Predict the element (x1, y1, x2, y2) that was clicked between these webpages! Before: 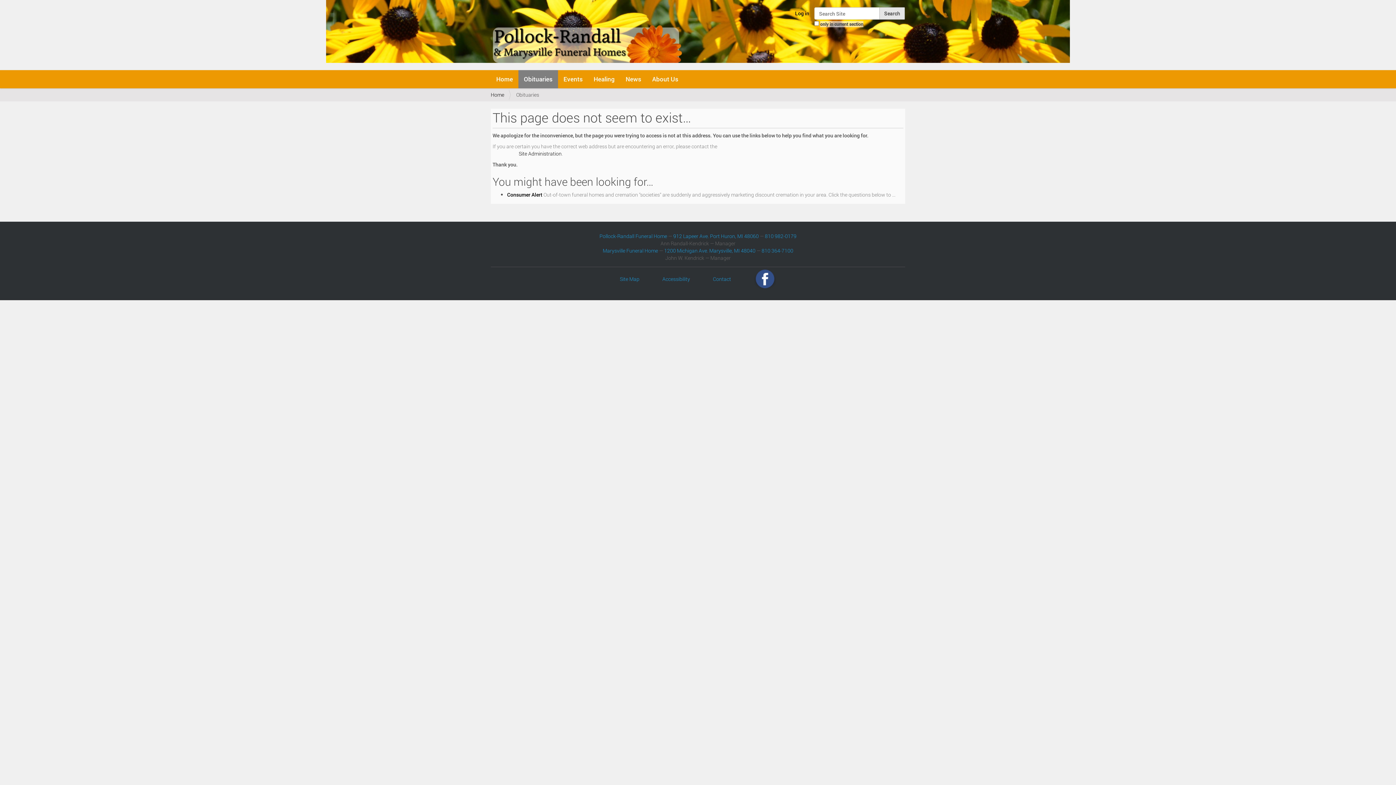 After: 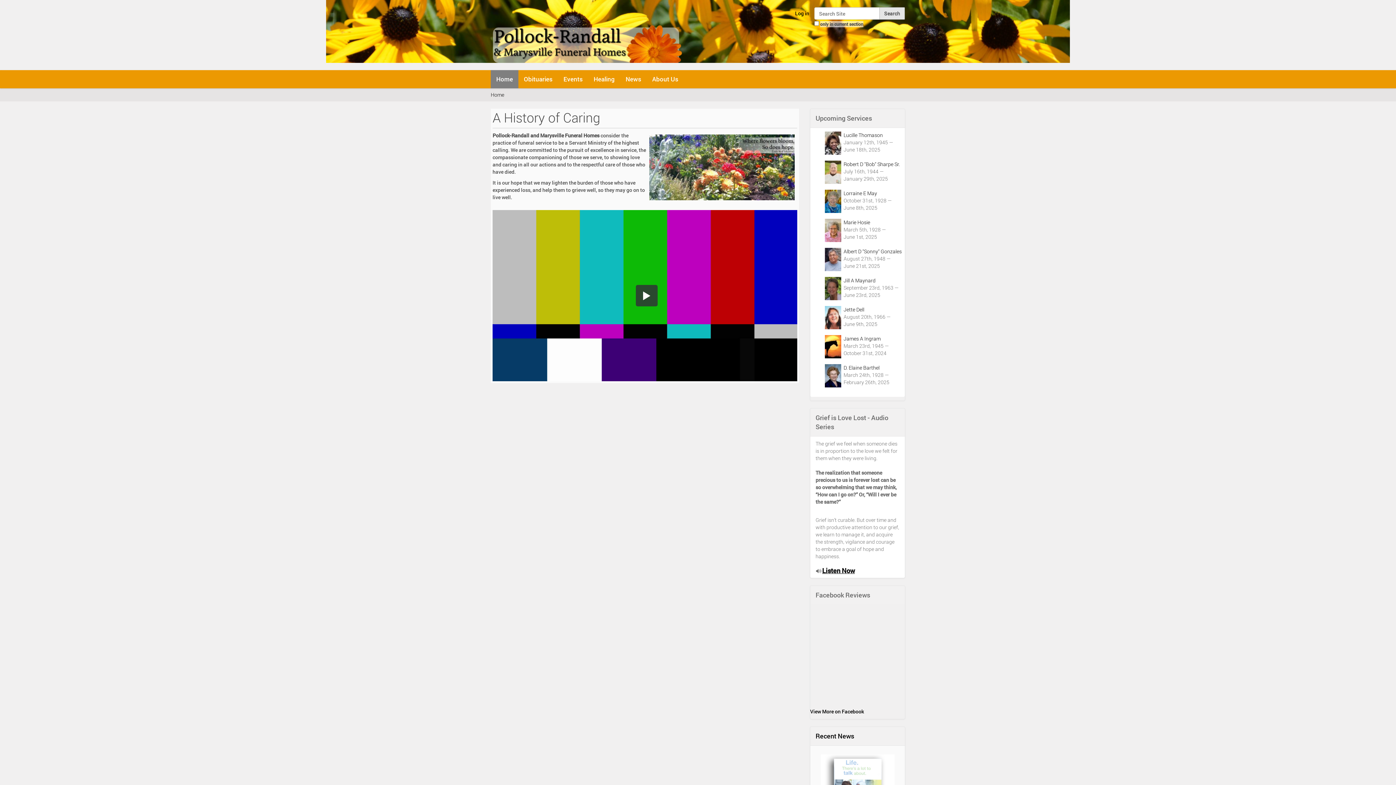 Action: label: Home bbox: (490, 91, 504, 98)